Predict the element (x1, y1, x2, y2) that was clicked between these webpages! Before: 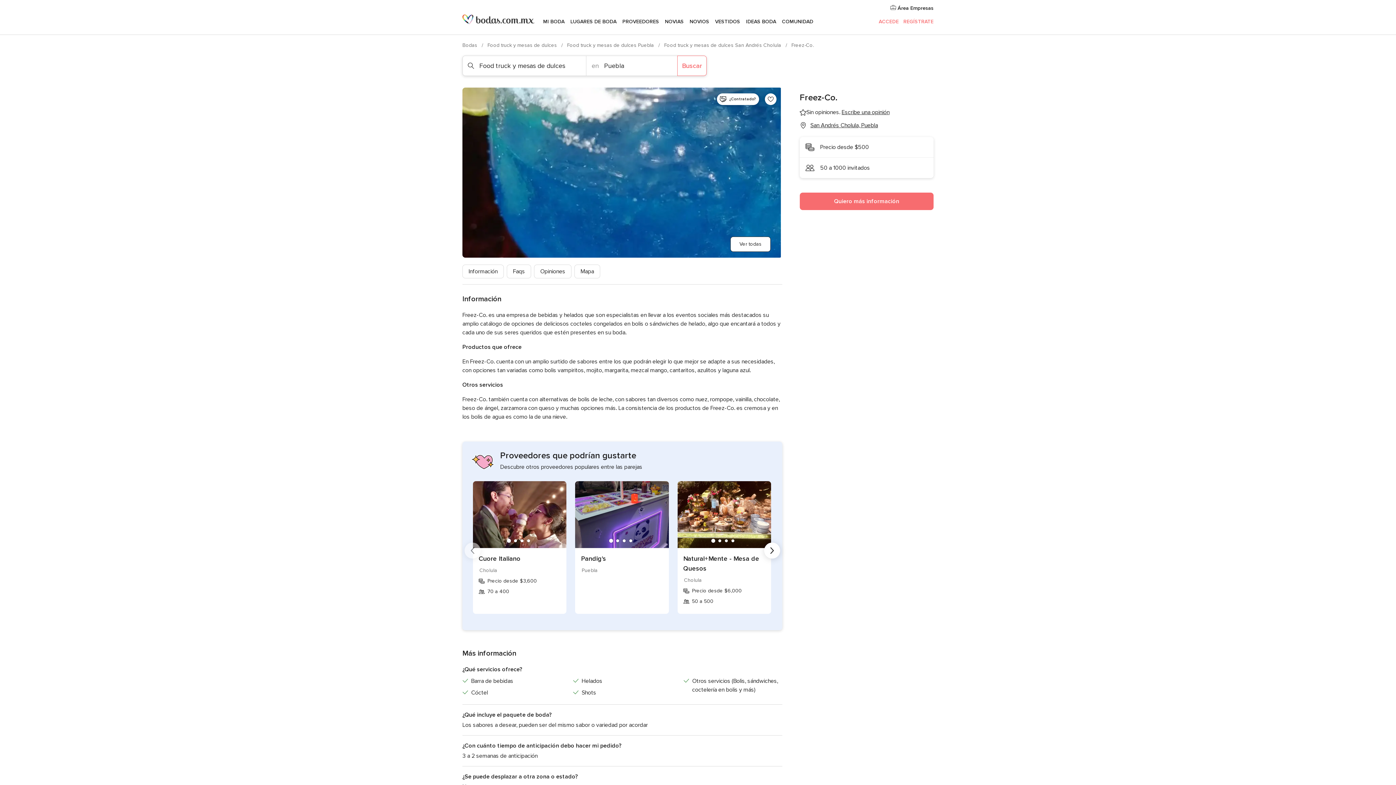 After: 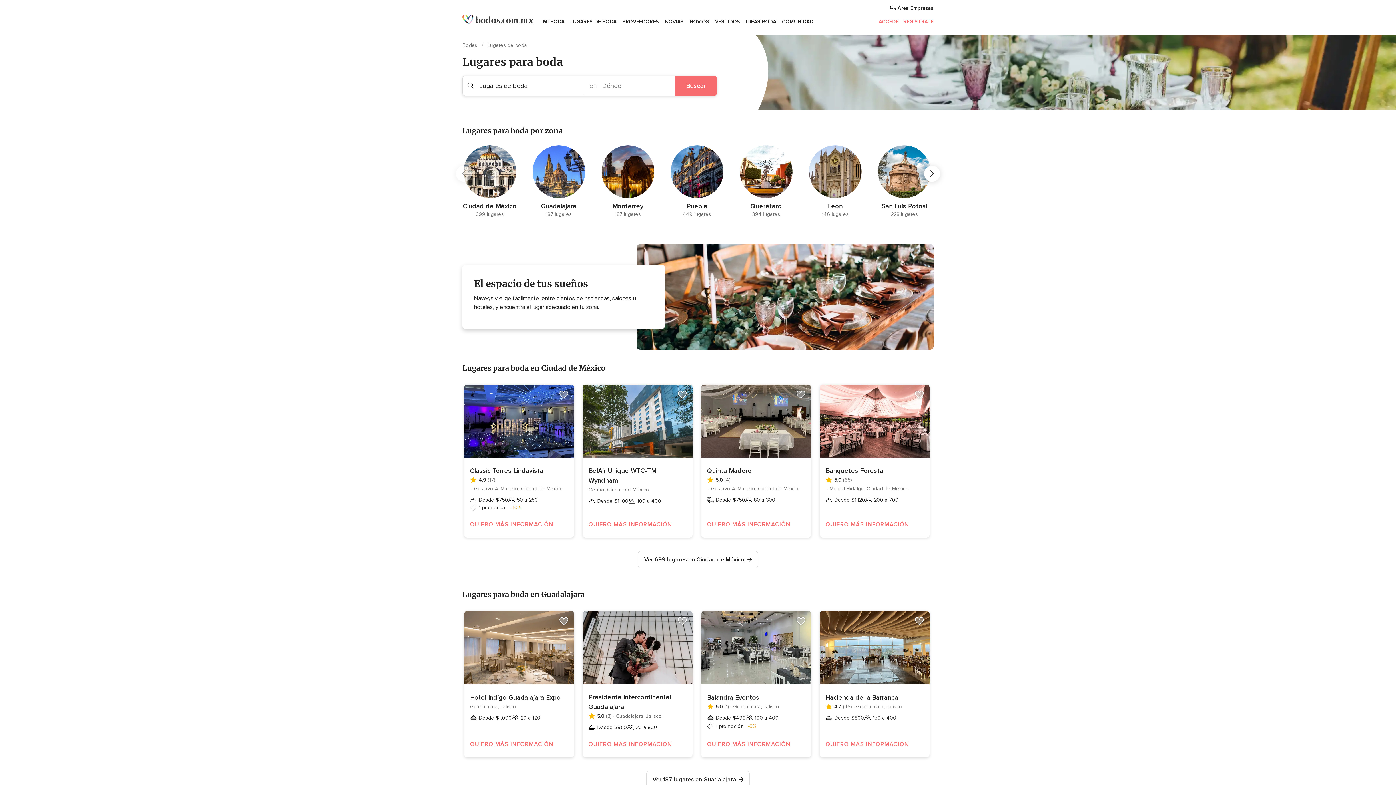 Action: bbox: (567, 9, 619, 34) label: LUGARES DE BODA